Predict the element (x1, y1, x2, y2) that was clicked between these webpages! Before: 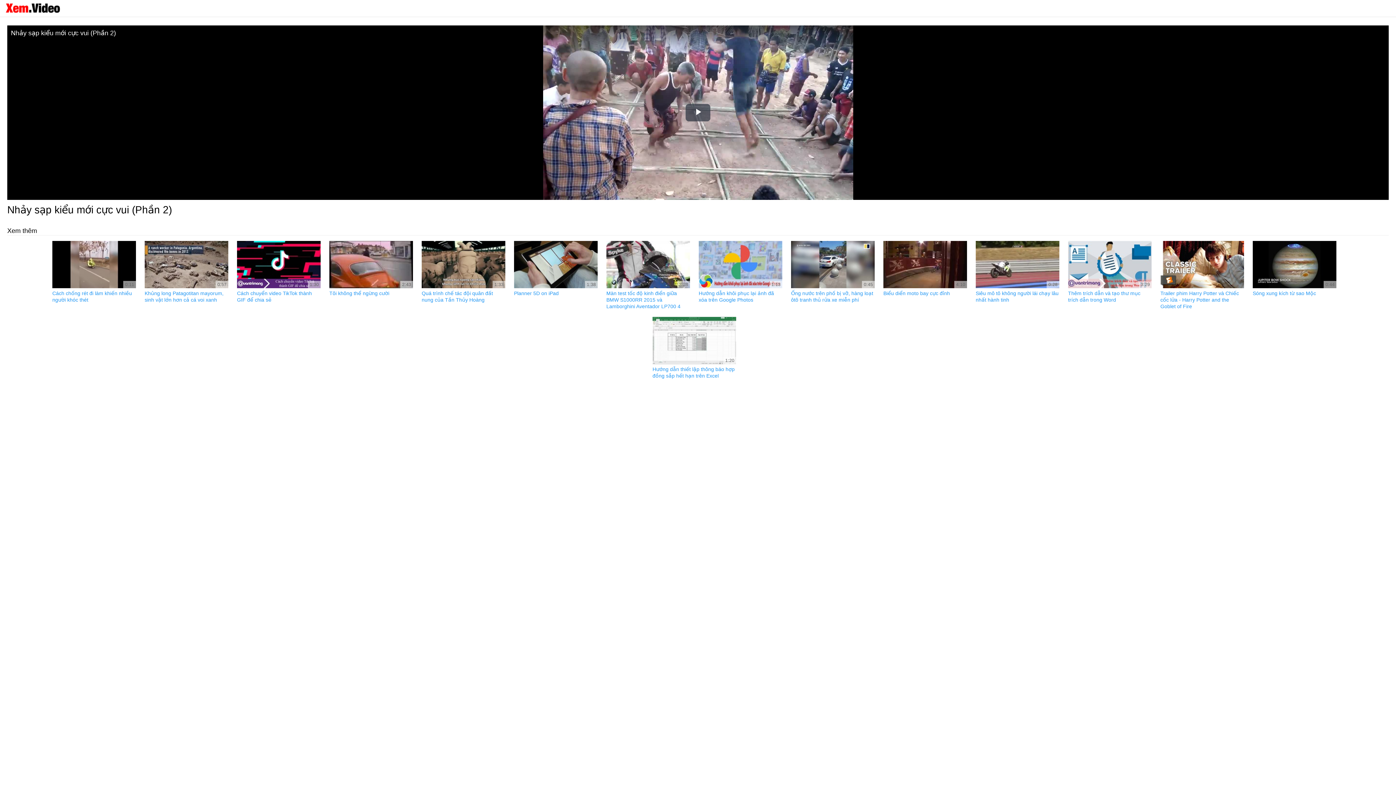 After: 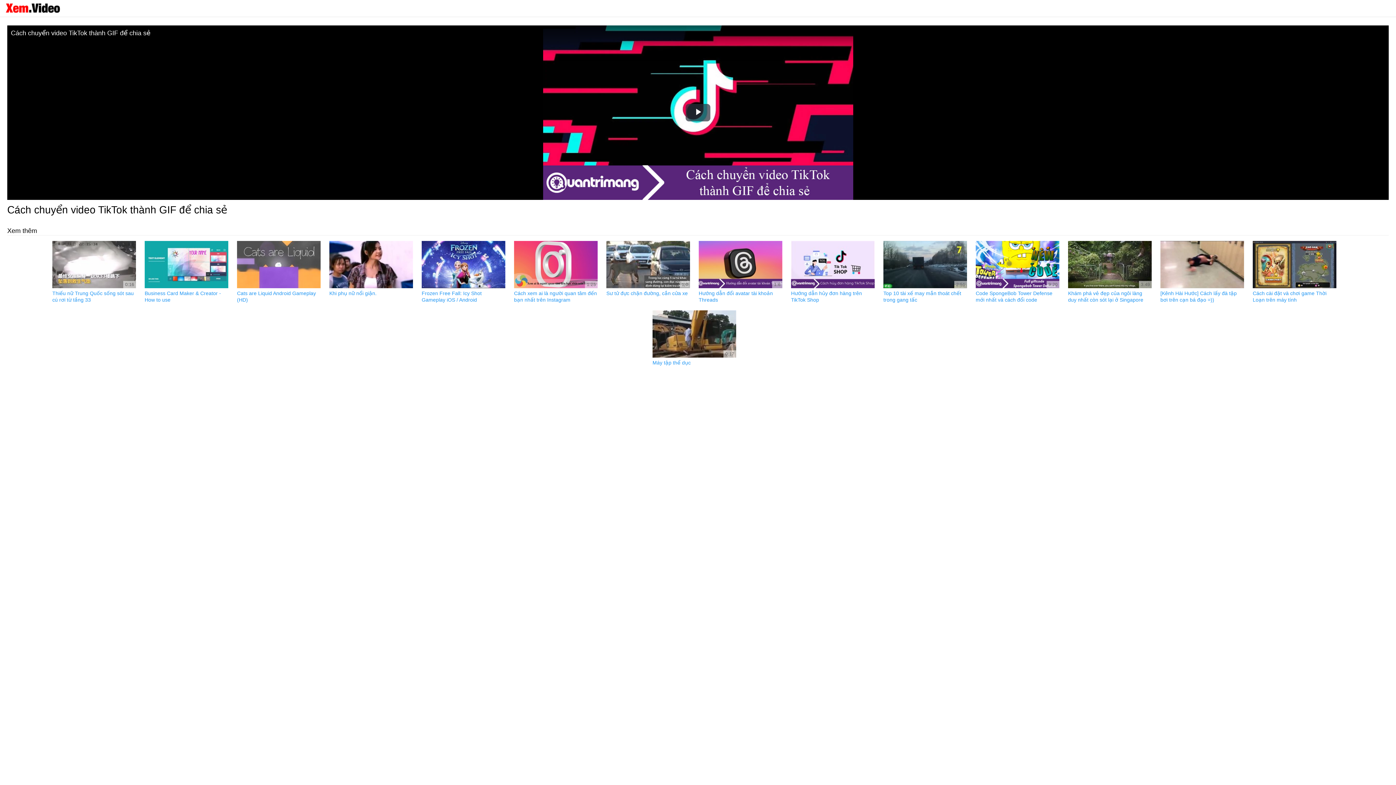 Action: bbox: (237, 288, 320, 303) label: Cách chuyển video TikTok thành GIF để chia sẻ